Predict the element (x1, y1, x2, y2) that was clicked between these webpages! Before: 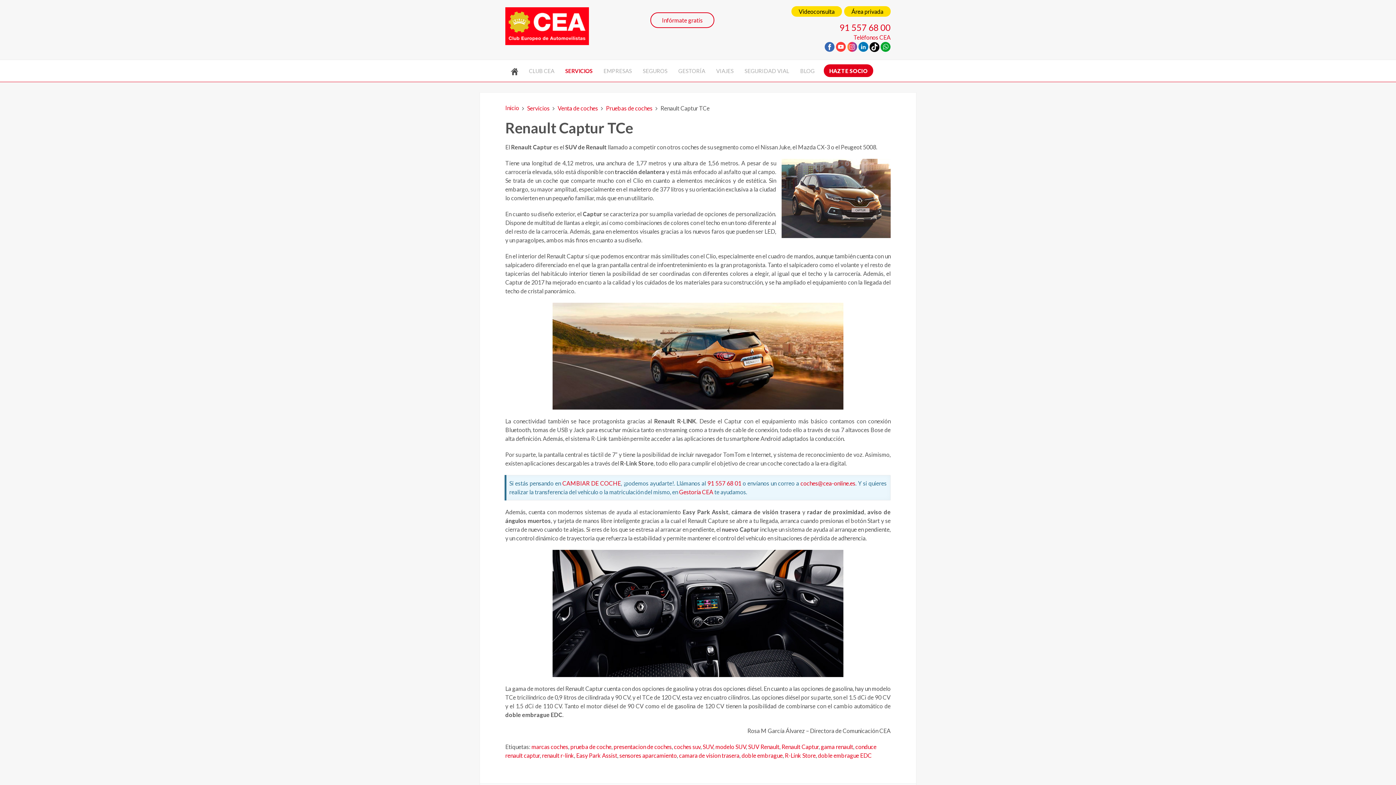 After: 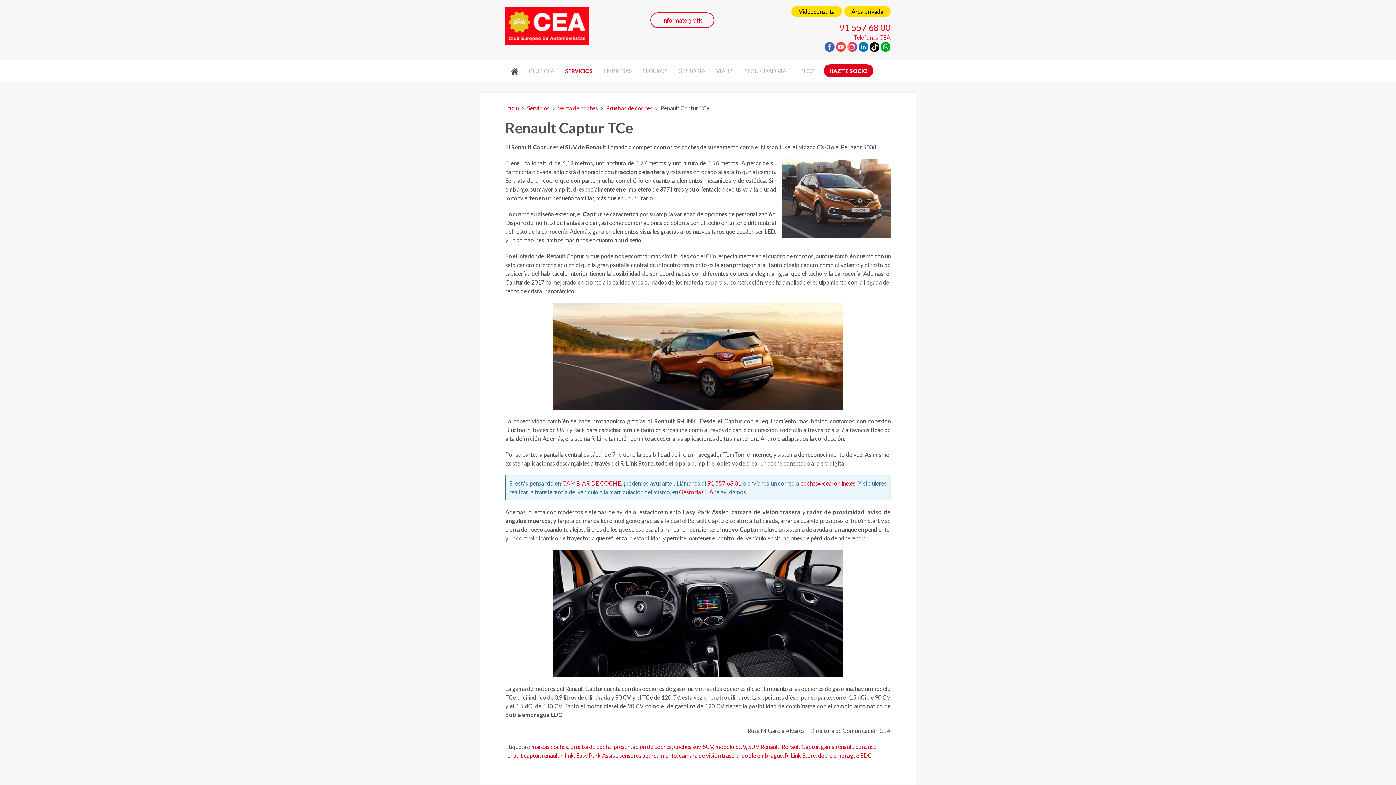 Action: bbox: (880, 42, 890, 49)